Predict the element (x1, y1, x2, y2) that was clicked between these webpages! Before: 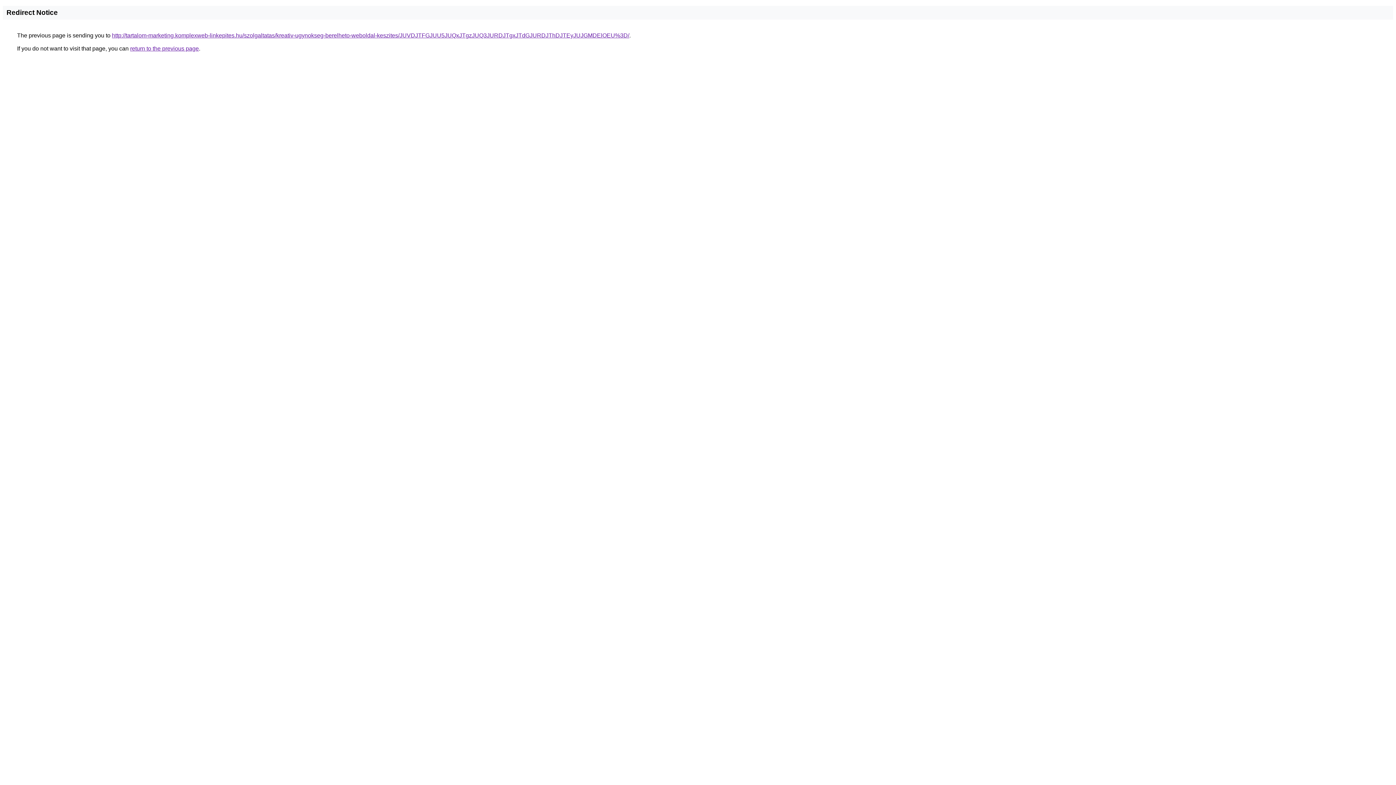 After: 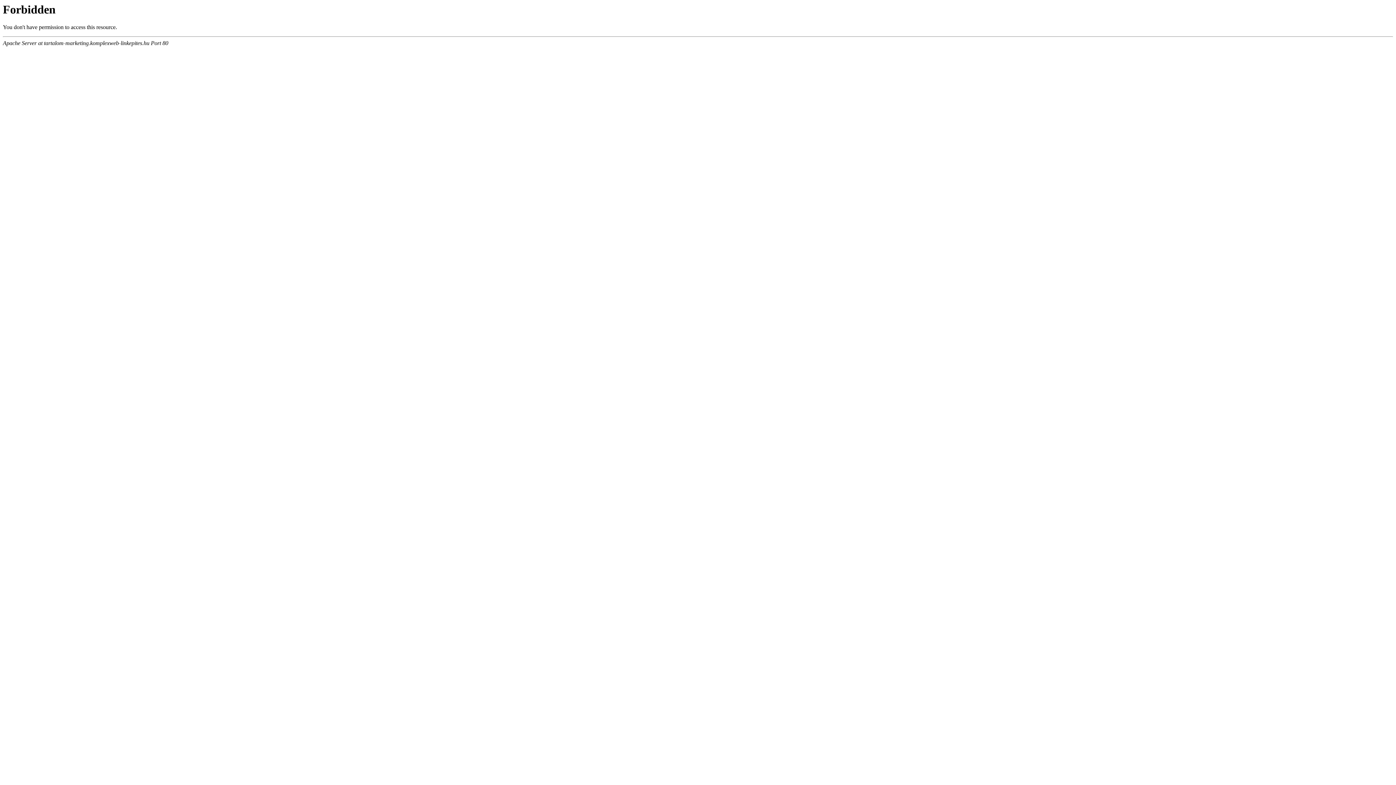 Action: bbox: (112, 32, 629, 38) label: http://tartalom-marketing.komplexweb-linkepites.hu/szolgaltatas/kreativ-ugynokseg-berelheto-weboldal-keszites/JUVDJTFGJUU5JUQxJTgzJUQ3JURDJTgxJTdGJURDJThDJTEyJUJGMDElOEU%3D/